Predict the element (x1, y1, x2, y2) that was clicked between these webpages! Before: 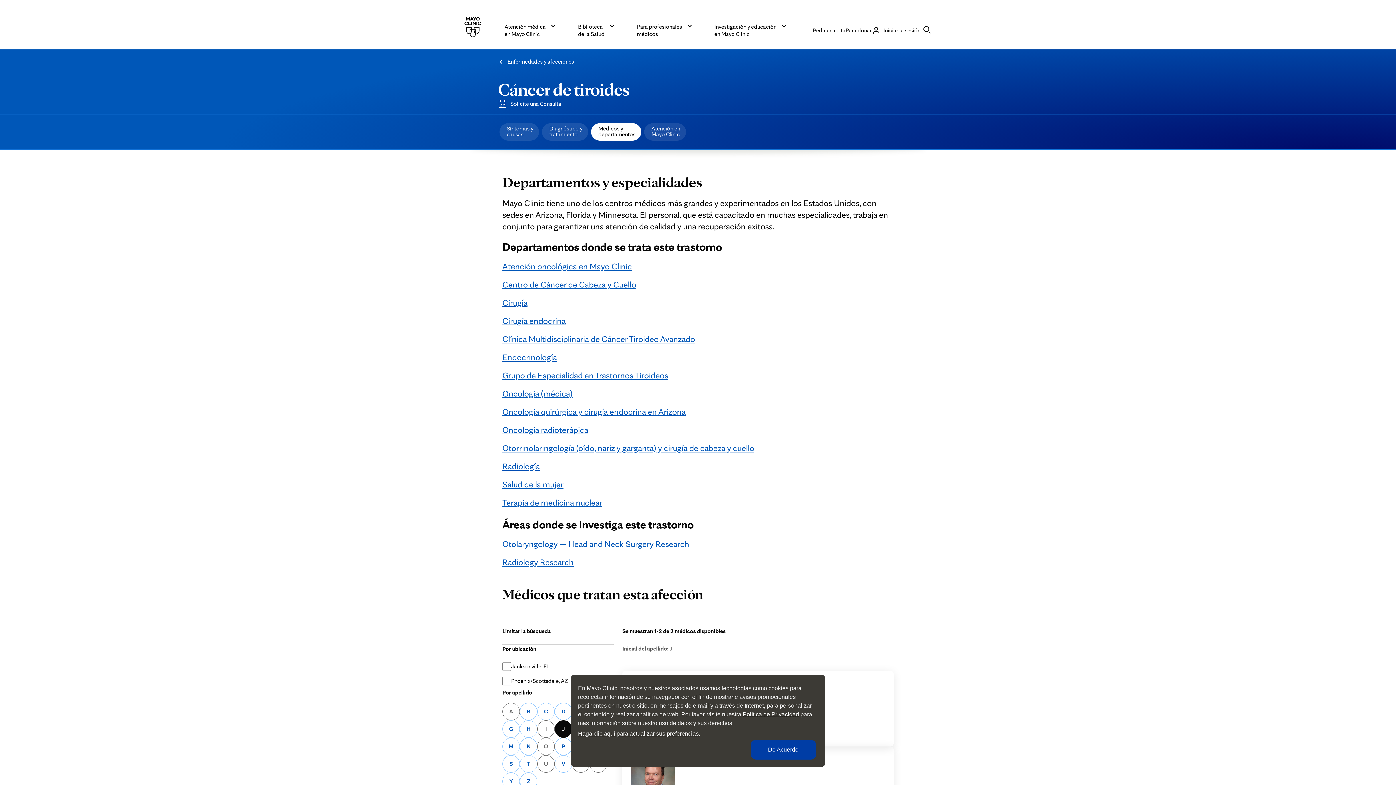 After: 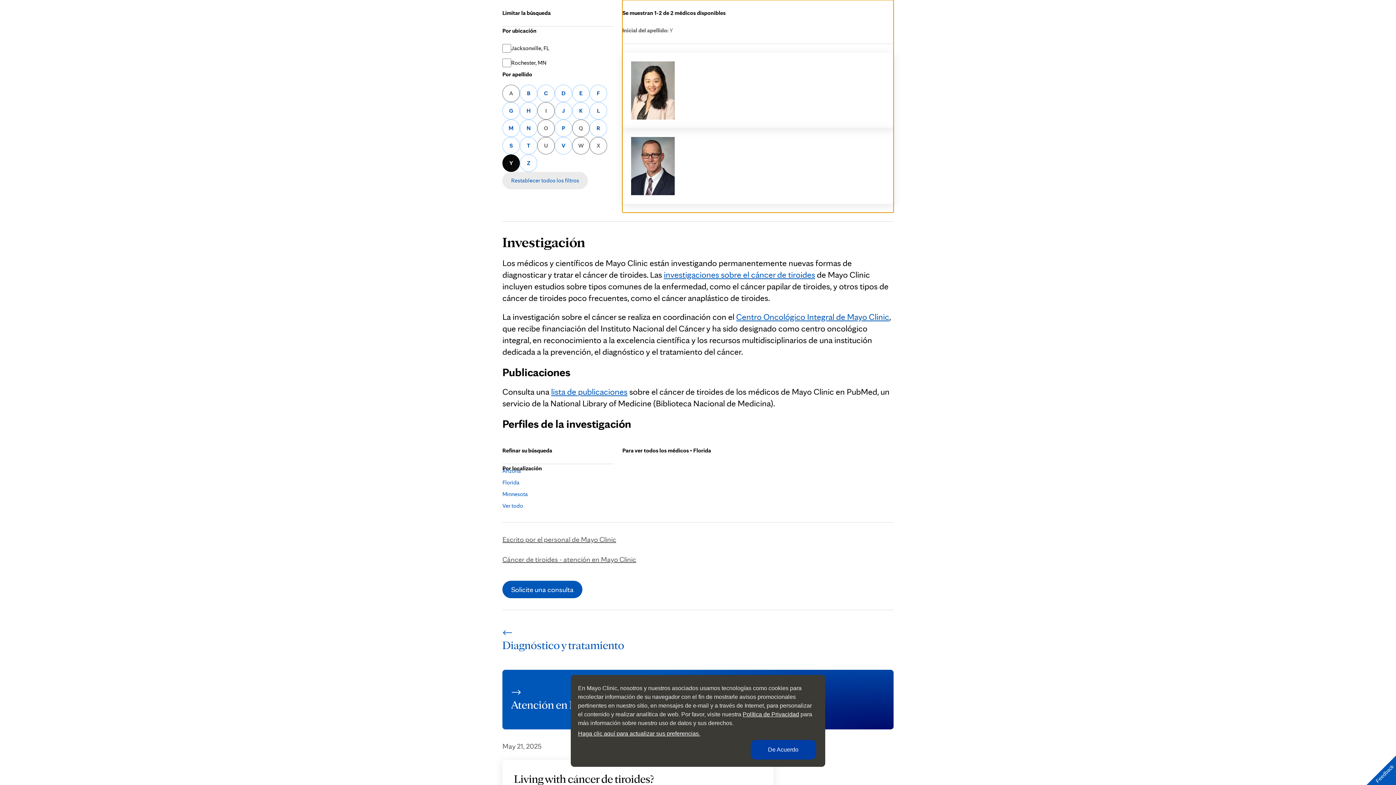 Action: label: Buscar un médico cuyo apellido comience con una letra Y
Y bbox: (502, 773, 520, 790)